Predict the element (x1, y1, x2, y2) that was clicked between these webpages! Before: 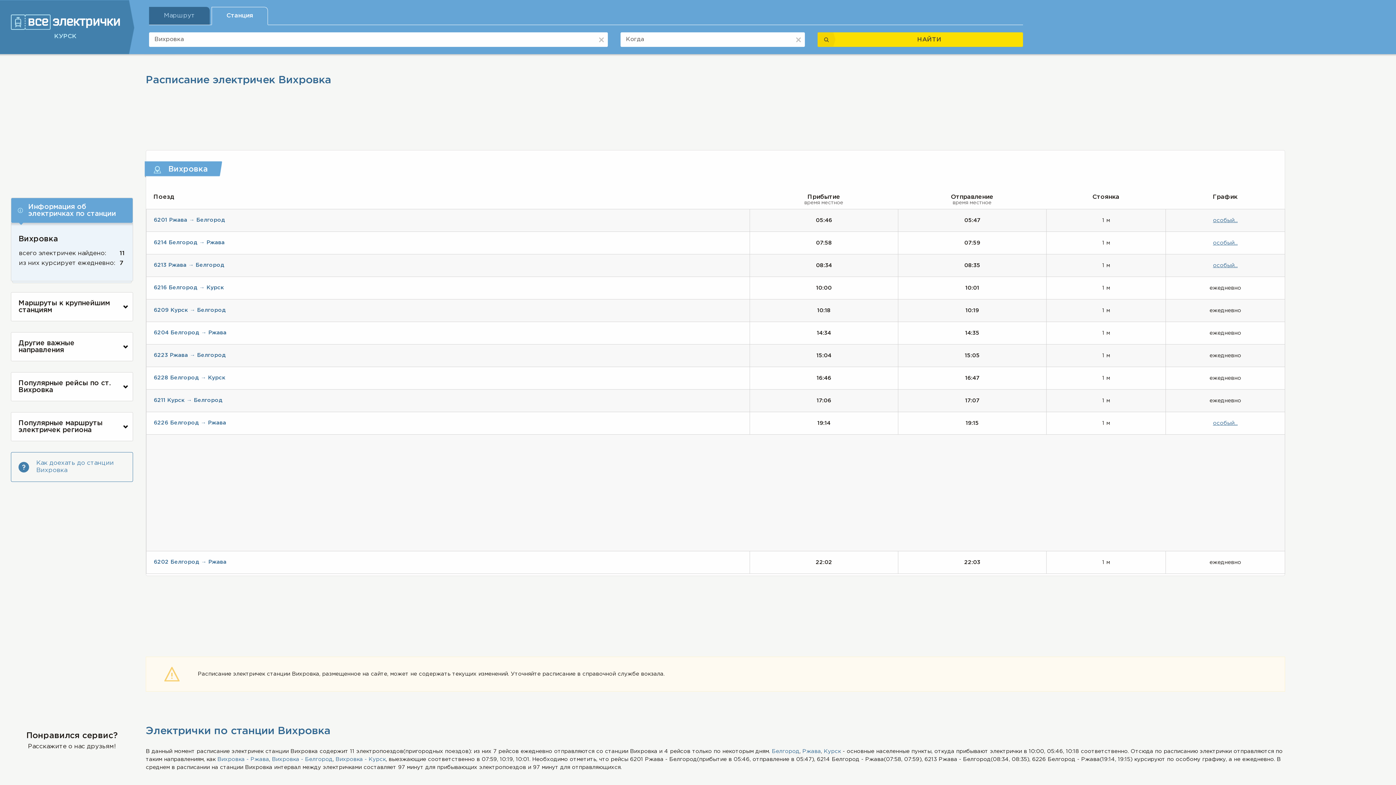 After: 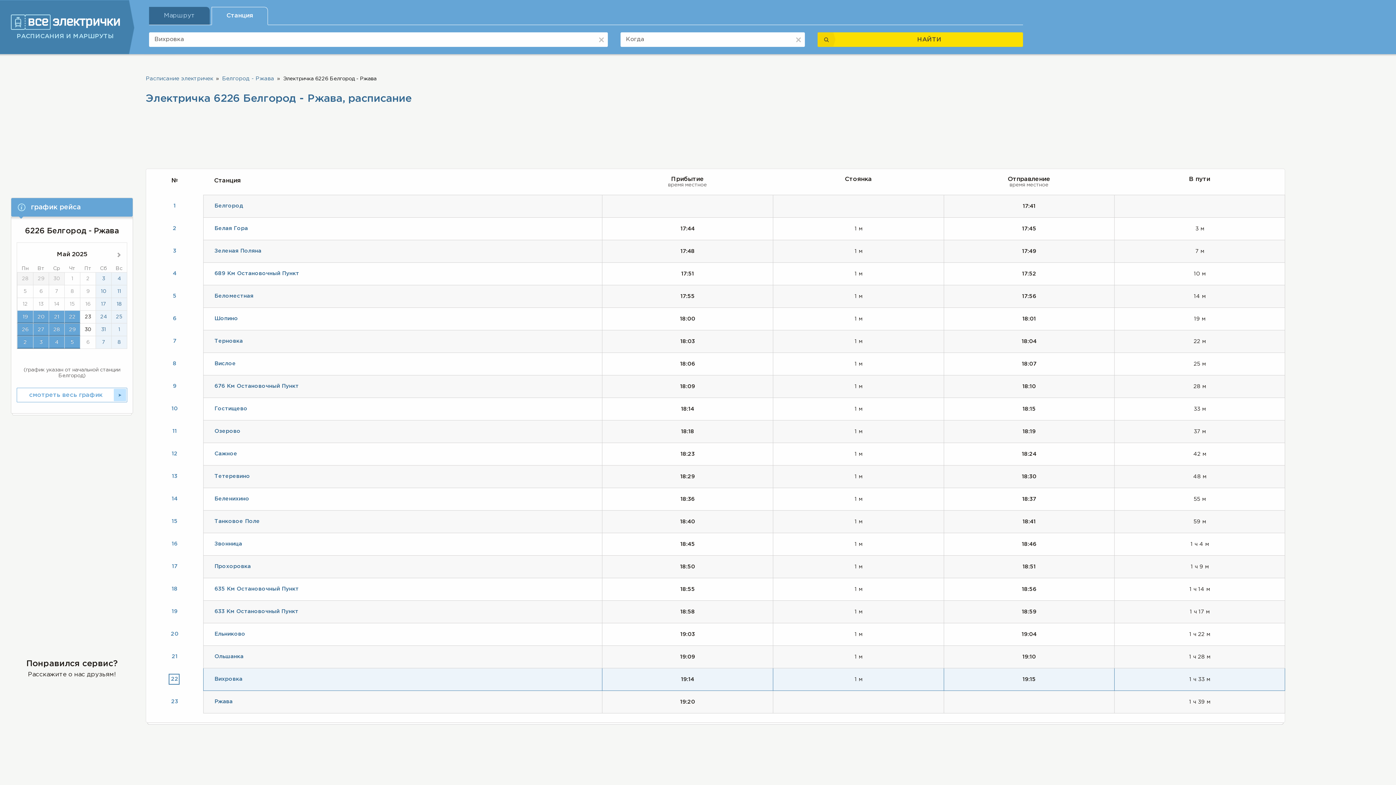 Action: bbox: (153, 420, 226, 425) label: 6226 Белгород → Ржава